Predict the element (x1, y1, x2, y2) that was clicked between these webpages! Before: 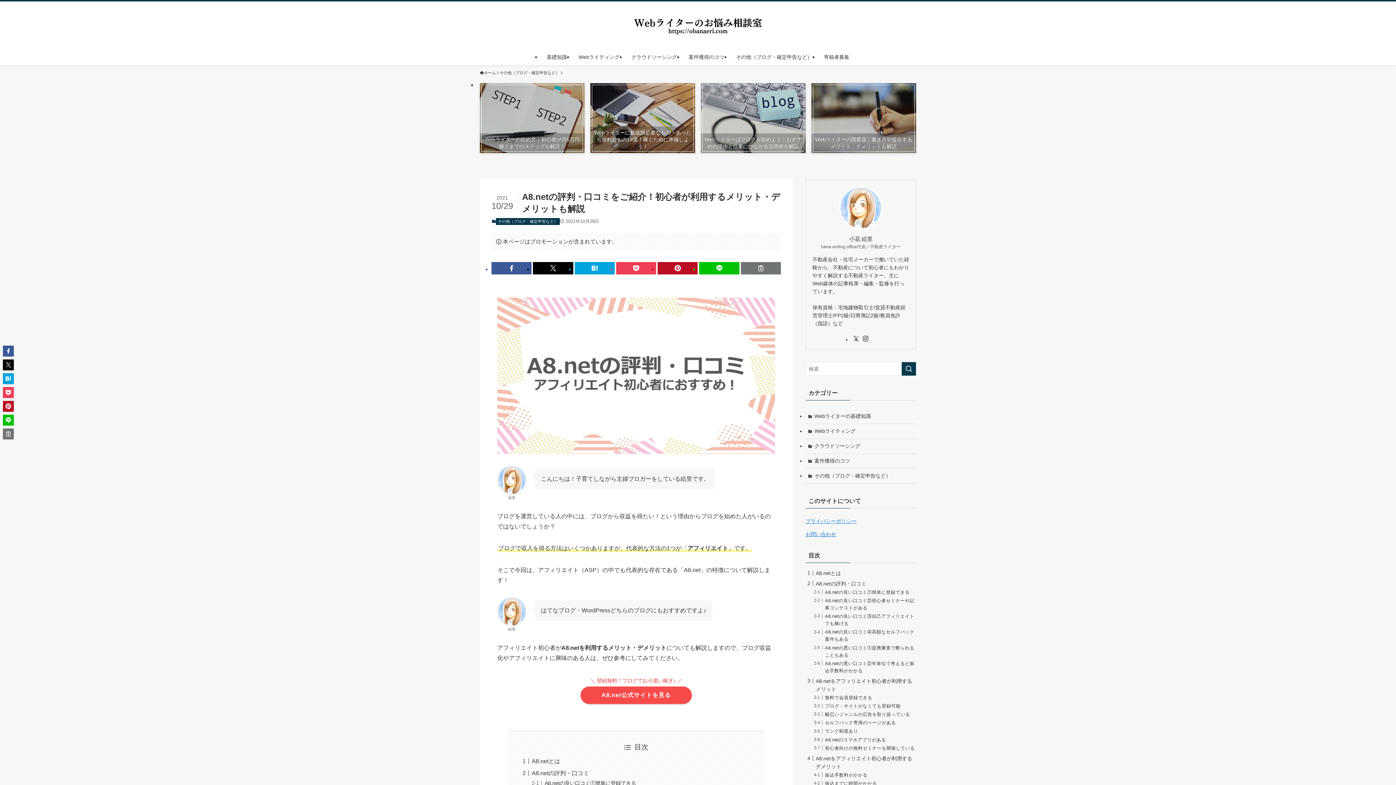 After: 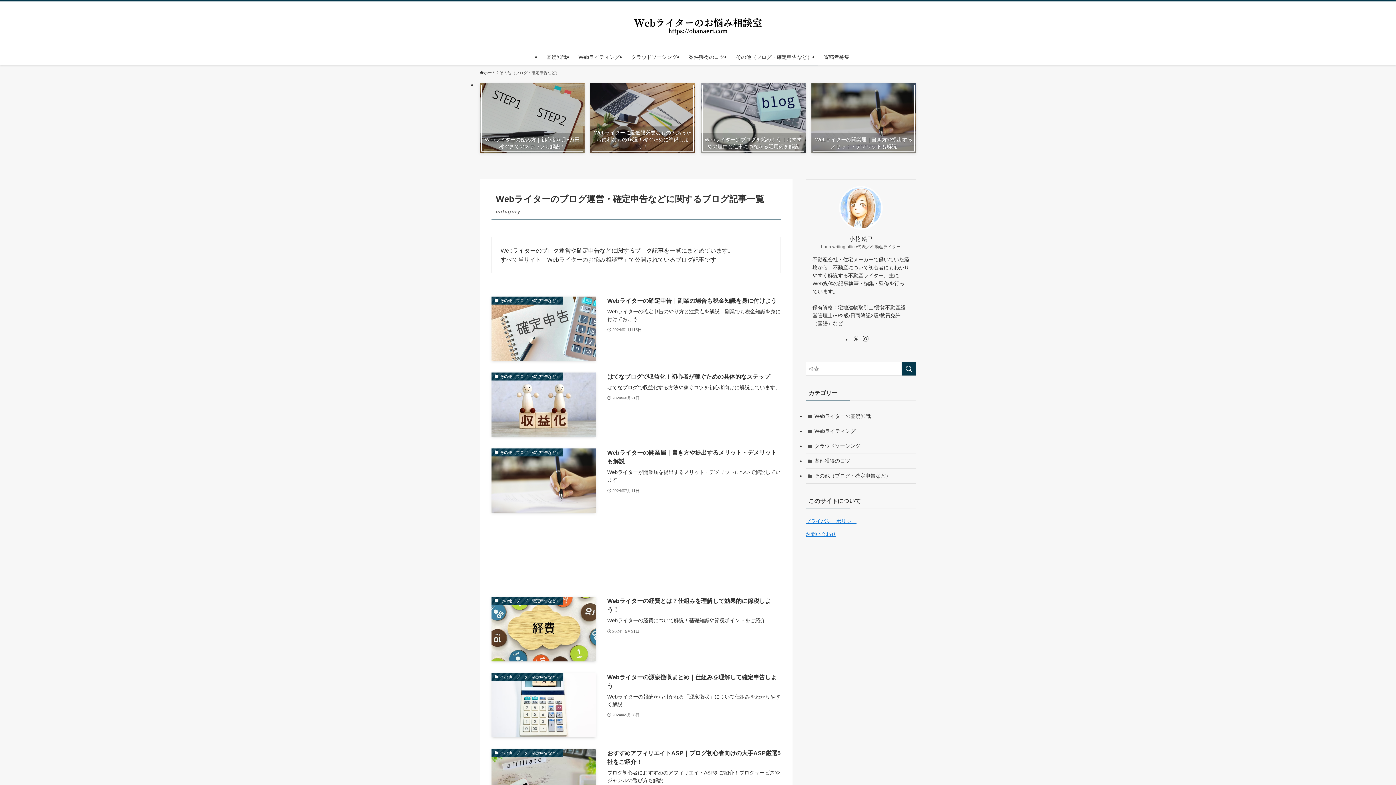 Action: bbox: (496, 218, 560, 225) label: その他（ブログ・確定申告など）